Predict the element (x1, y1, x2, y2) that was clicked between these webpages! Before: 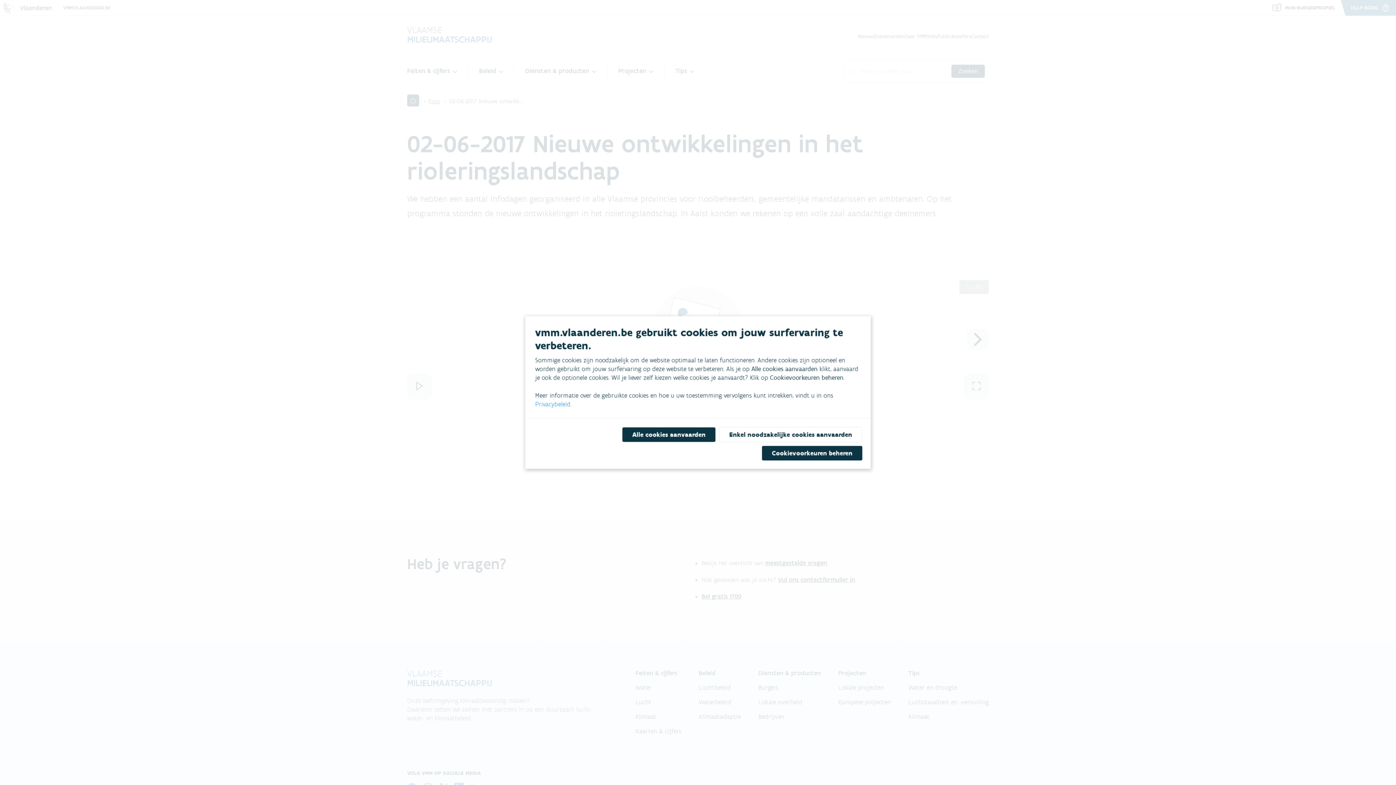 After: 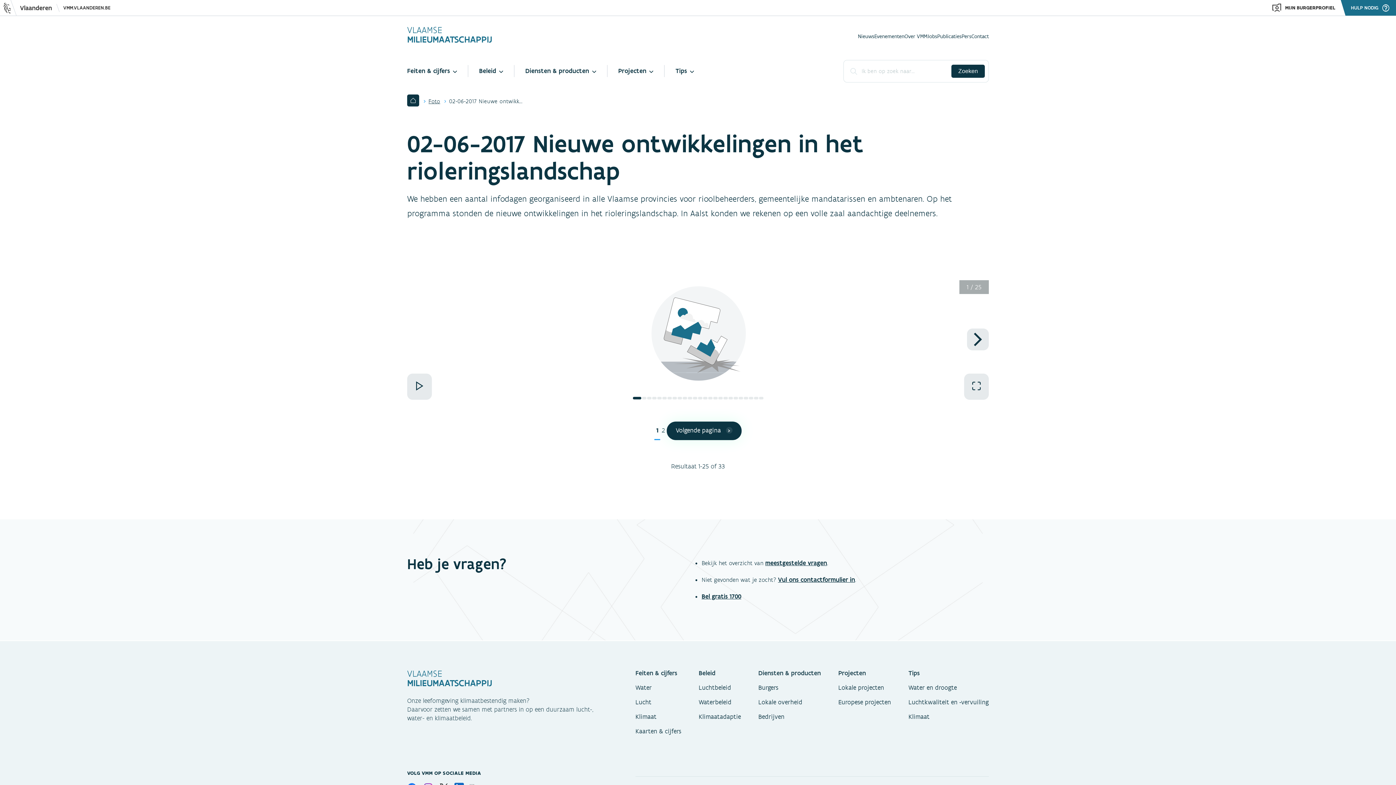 Action: bbox: (719, 427, 862, 442) label: Enkel noodzakelijke cookies aanvaarden